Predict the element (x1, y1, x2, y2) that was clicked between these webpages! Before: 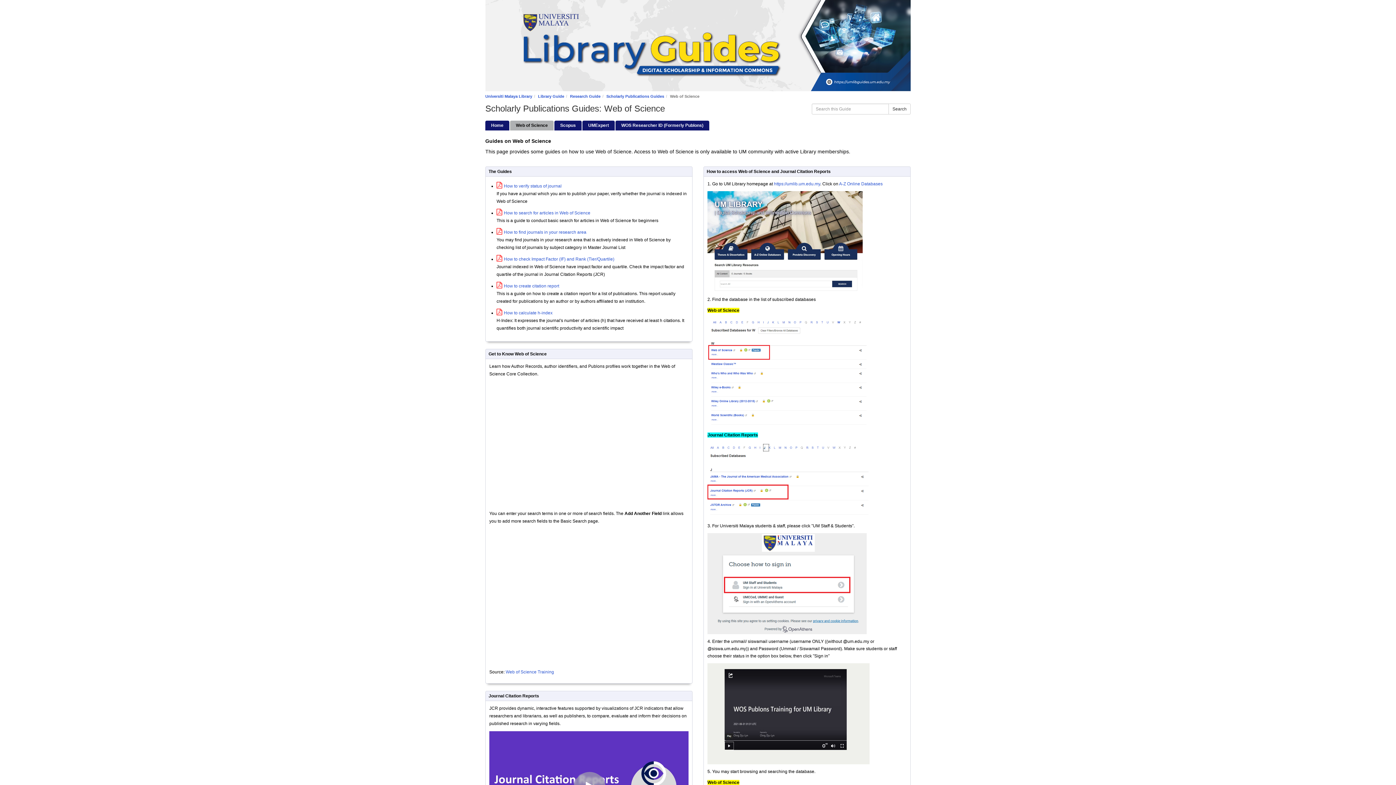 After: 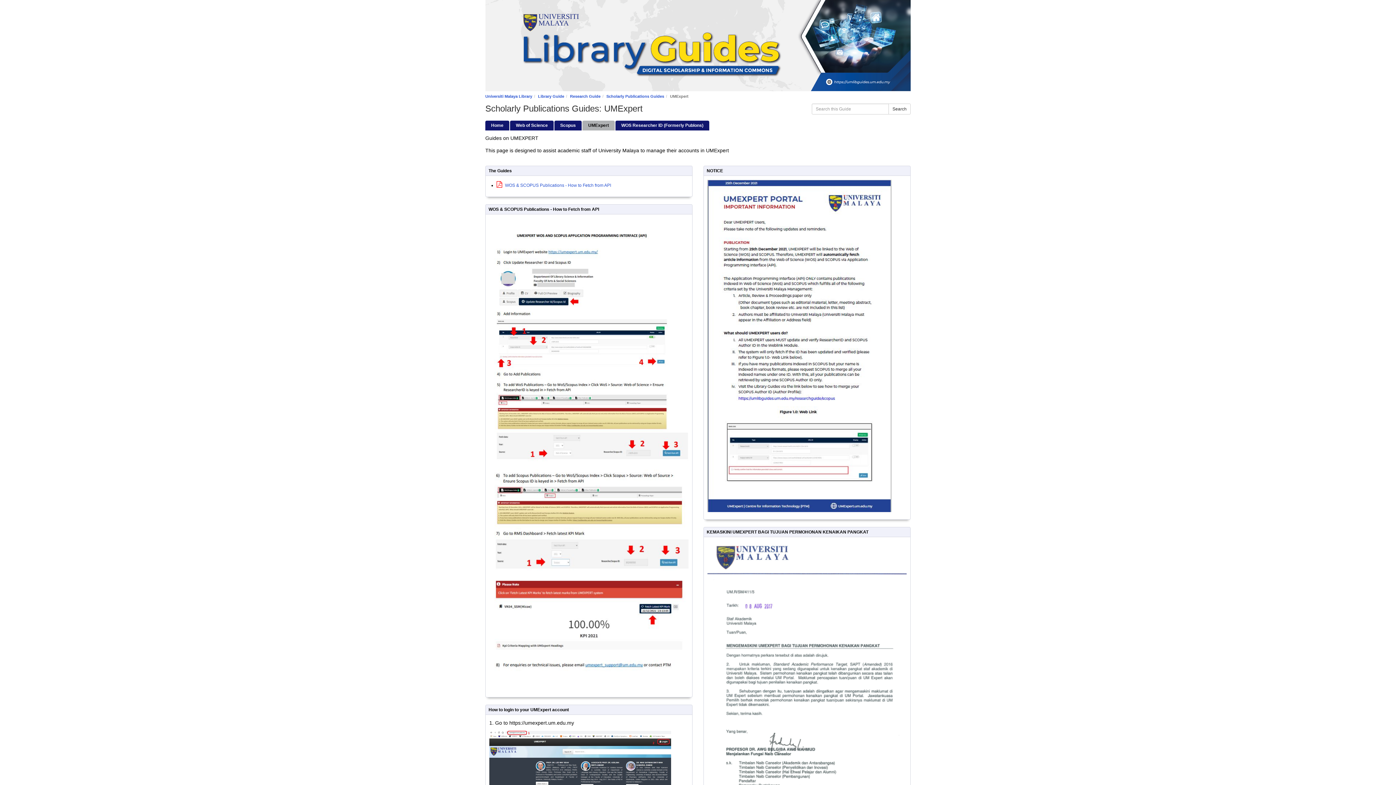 Action: bbox: (582, 120, 614, 130) label: UMExpert